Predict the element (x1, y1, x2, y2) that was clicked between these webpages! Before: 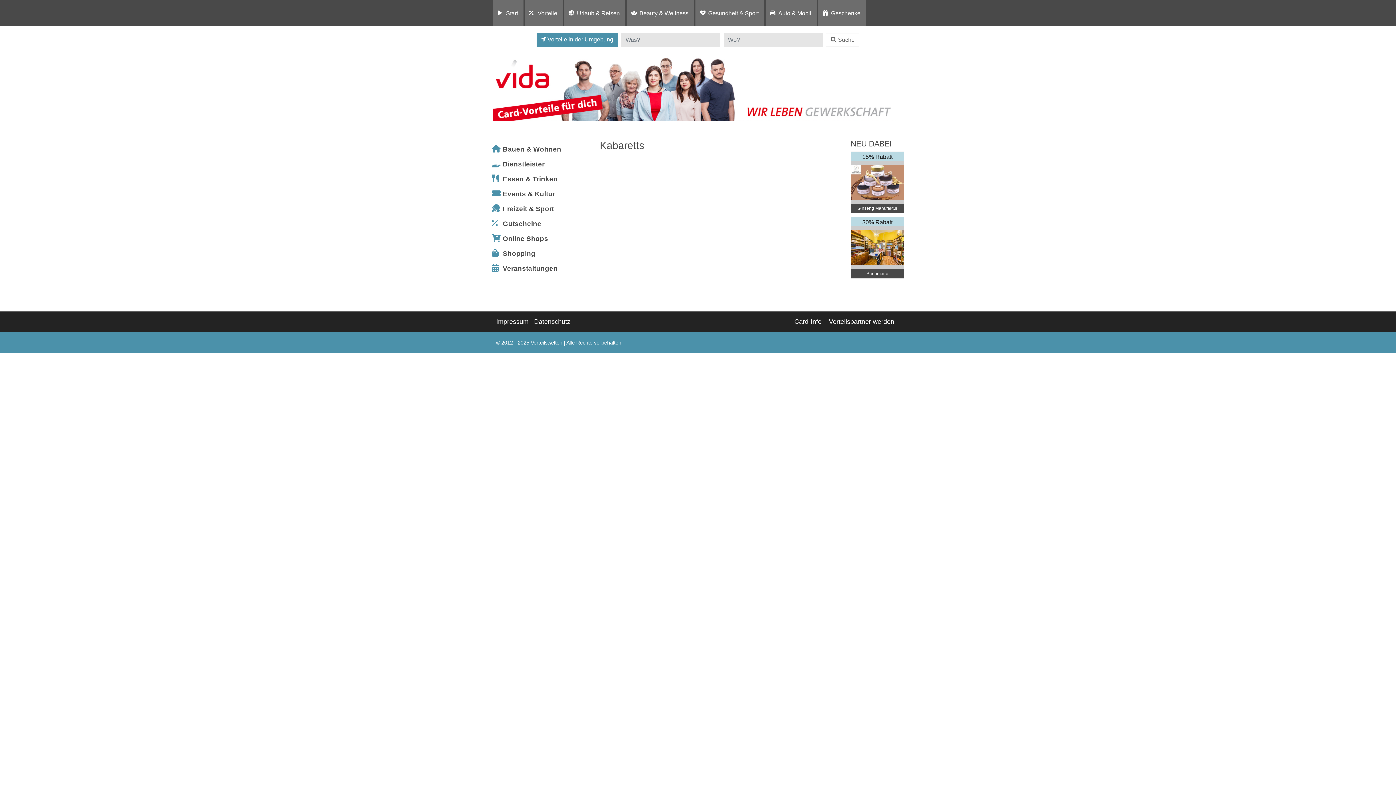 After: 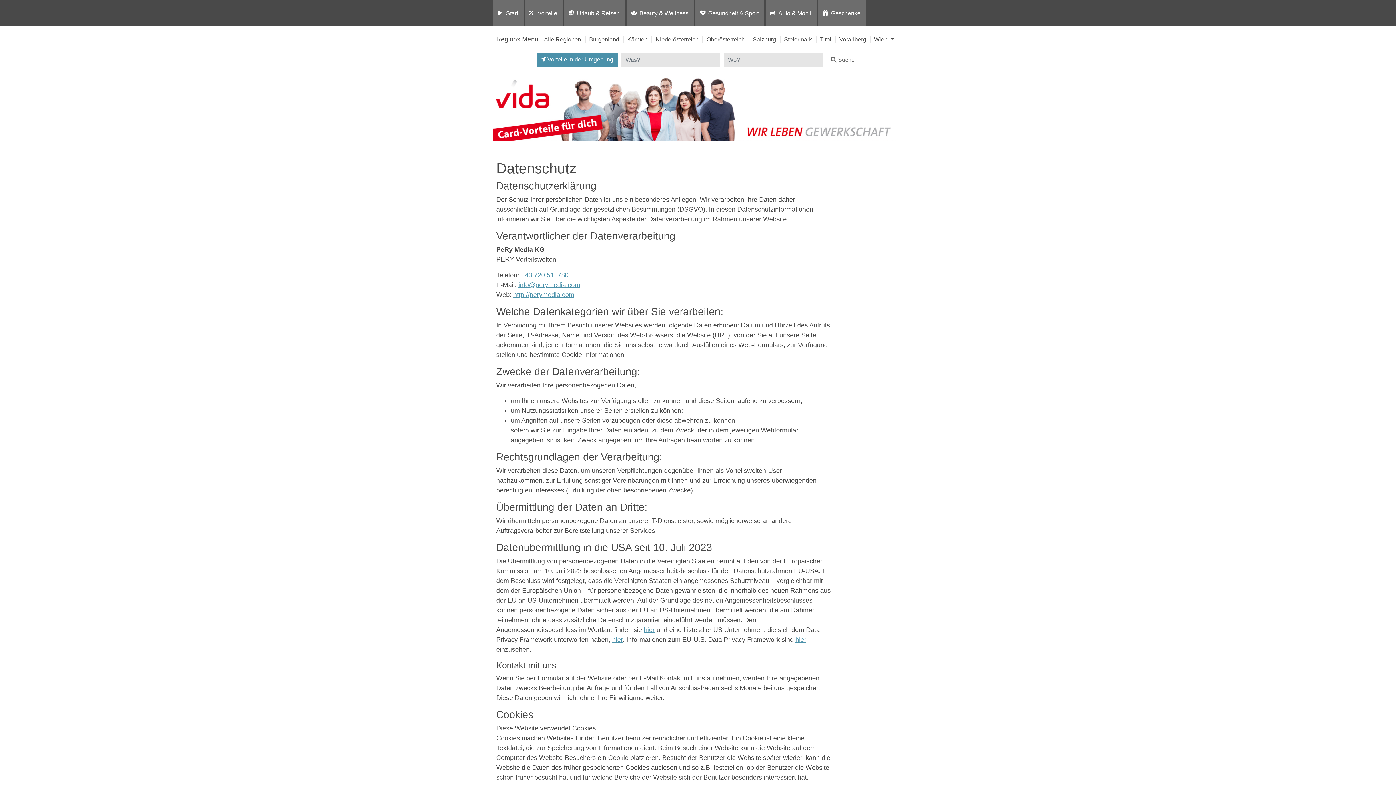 Action: label: Datenschutz bbox: (534, 316, 576, 326)